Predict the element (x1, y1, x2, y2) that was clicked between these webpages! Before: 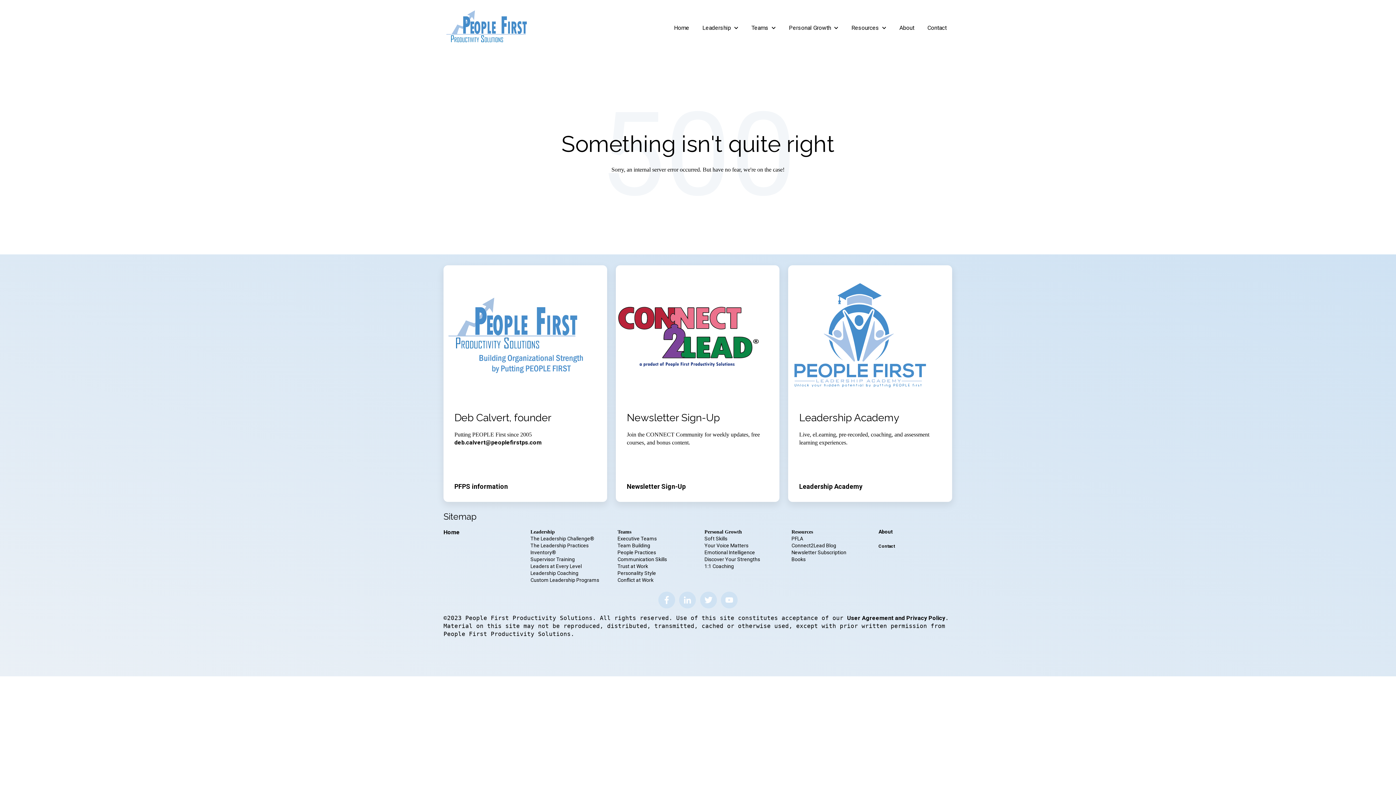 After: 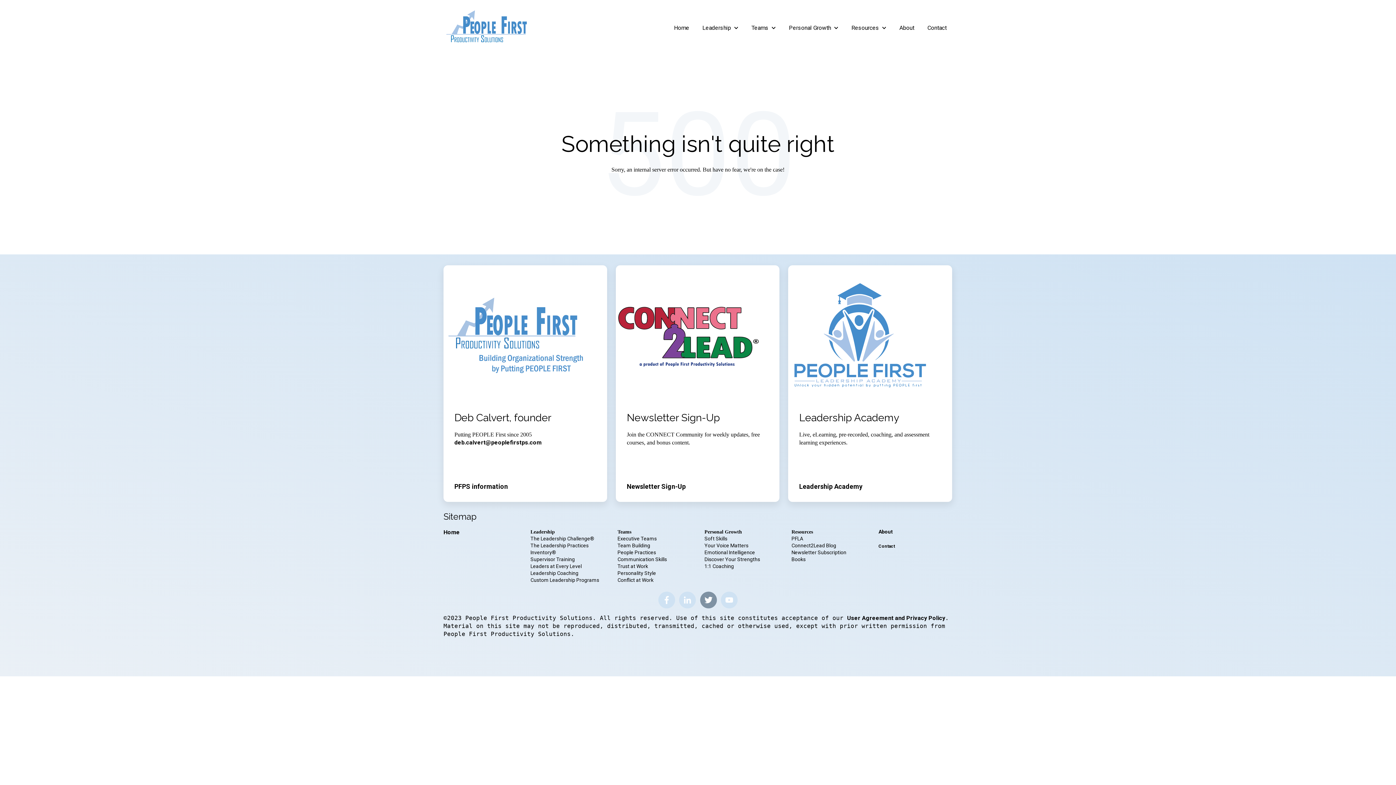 Action: bbox: (700, 592, 716, 608)